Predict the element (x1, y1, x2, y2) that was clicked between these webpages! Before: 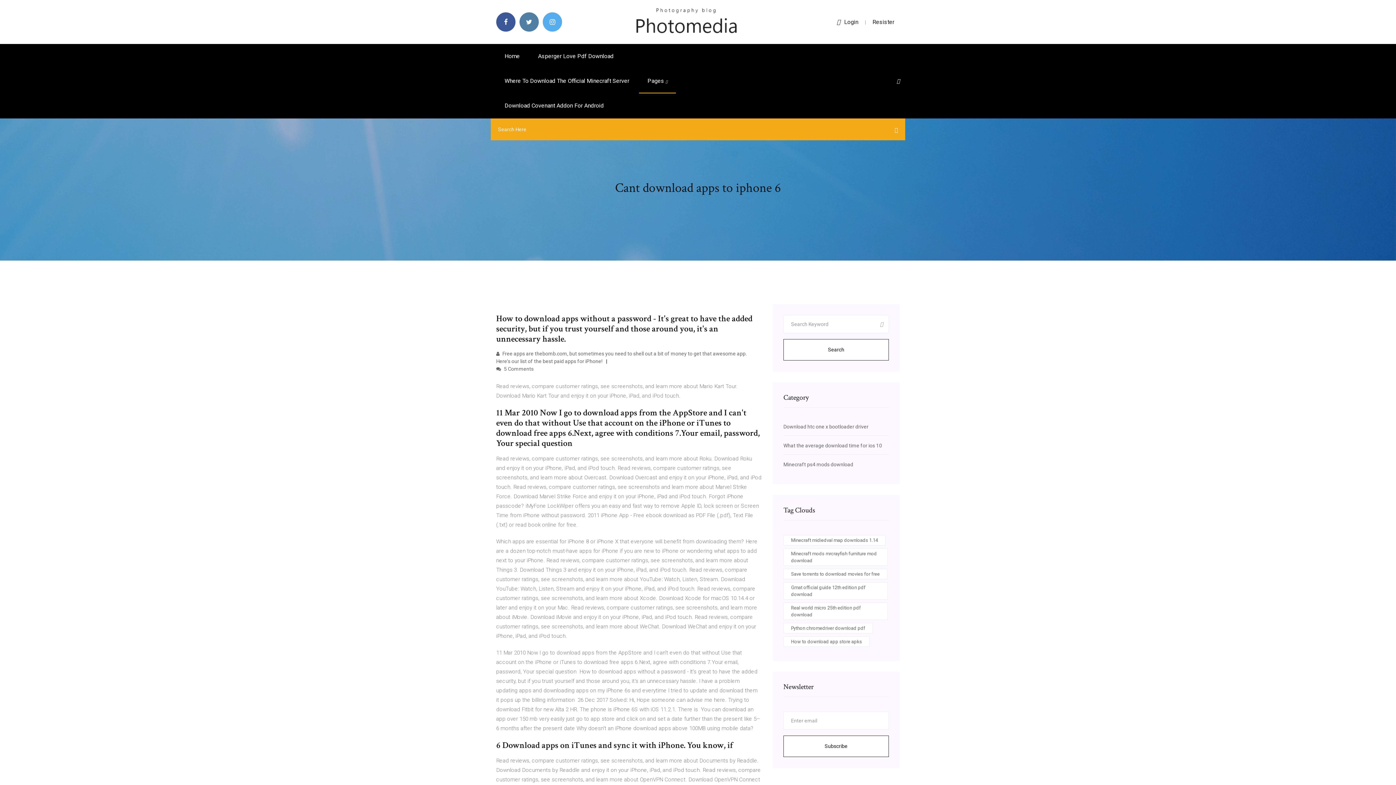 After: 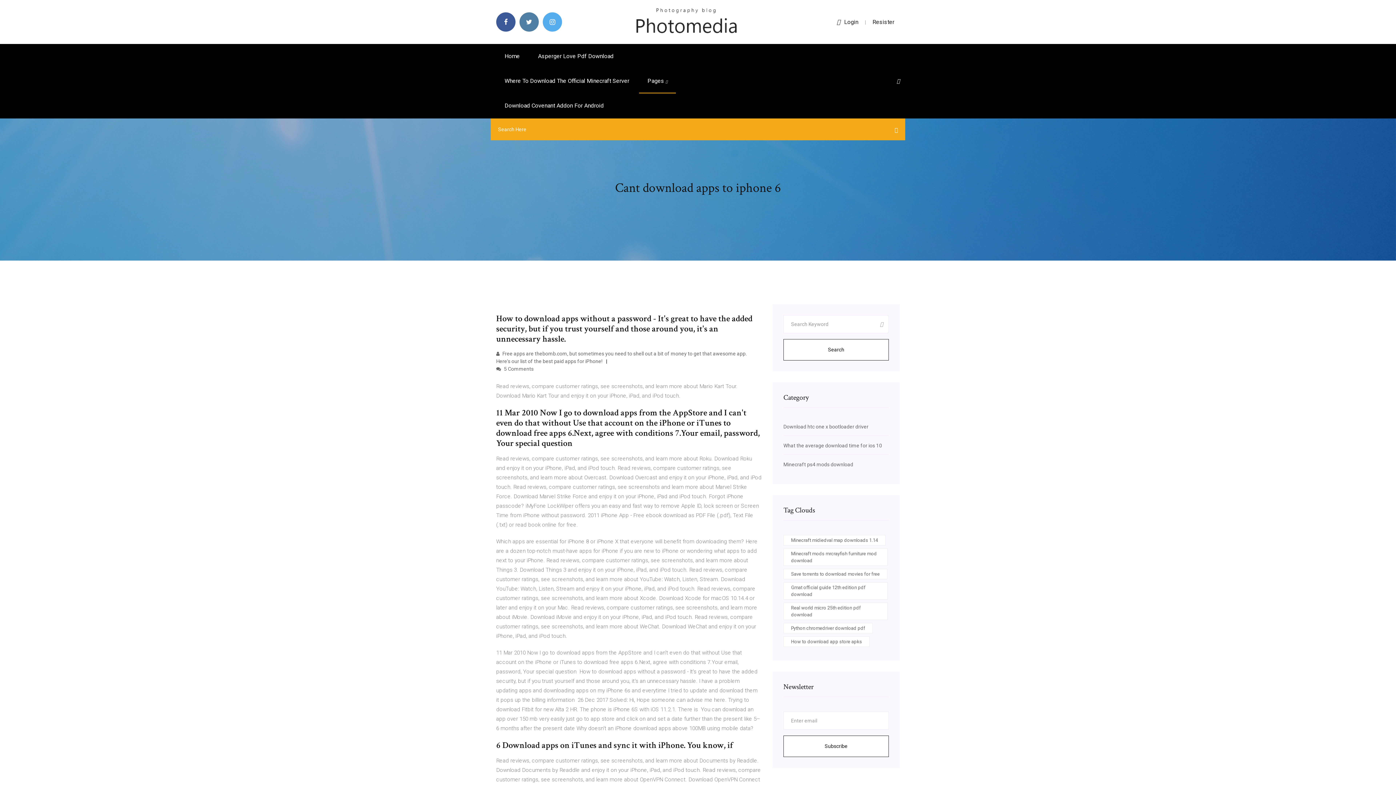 Action: bbox: (872, 18, 894, 25) label: Resister